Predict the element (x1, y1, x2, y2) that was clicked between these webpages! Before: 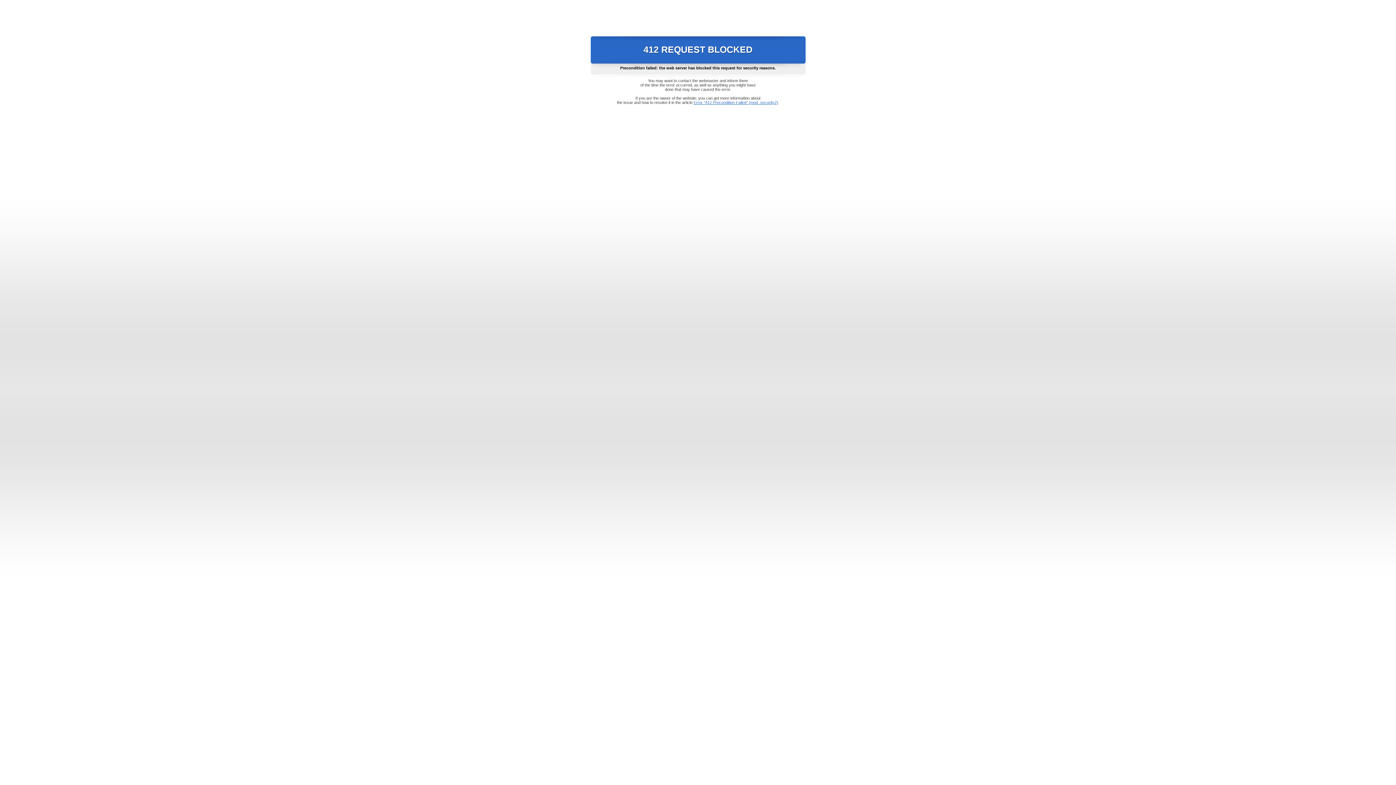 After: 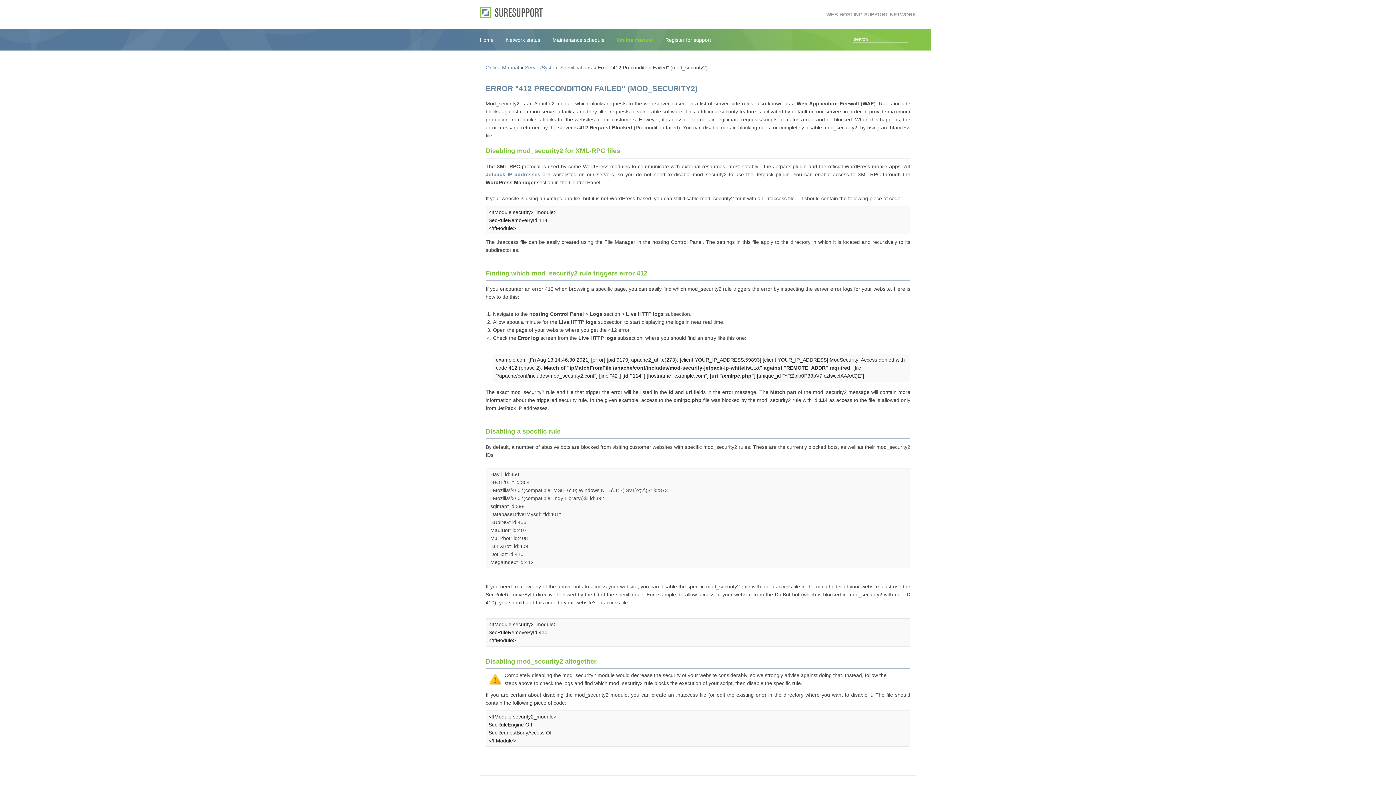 Action: label: Error "412 Precondition Failed" (mod_security2) bbox: (693, 100, 778, 104)